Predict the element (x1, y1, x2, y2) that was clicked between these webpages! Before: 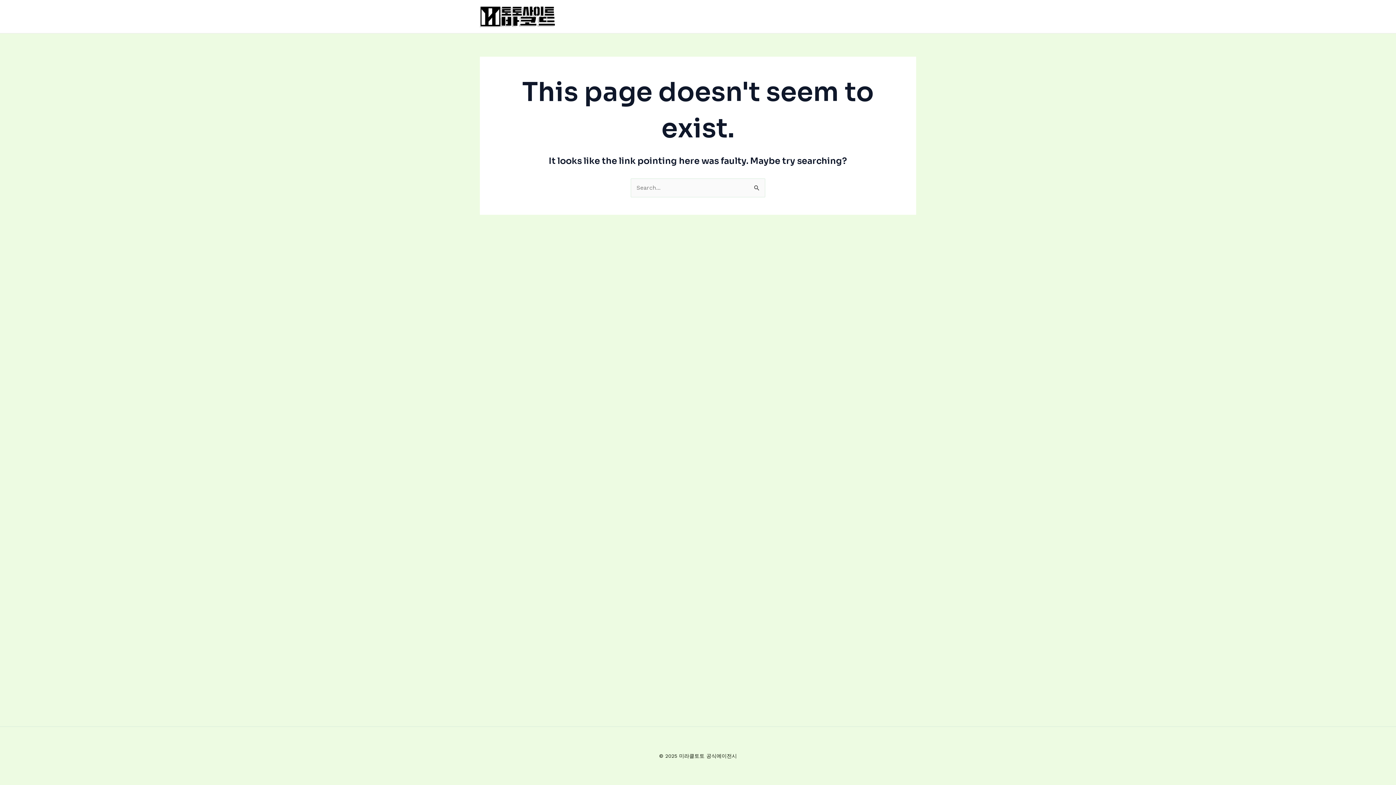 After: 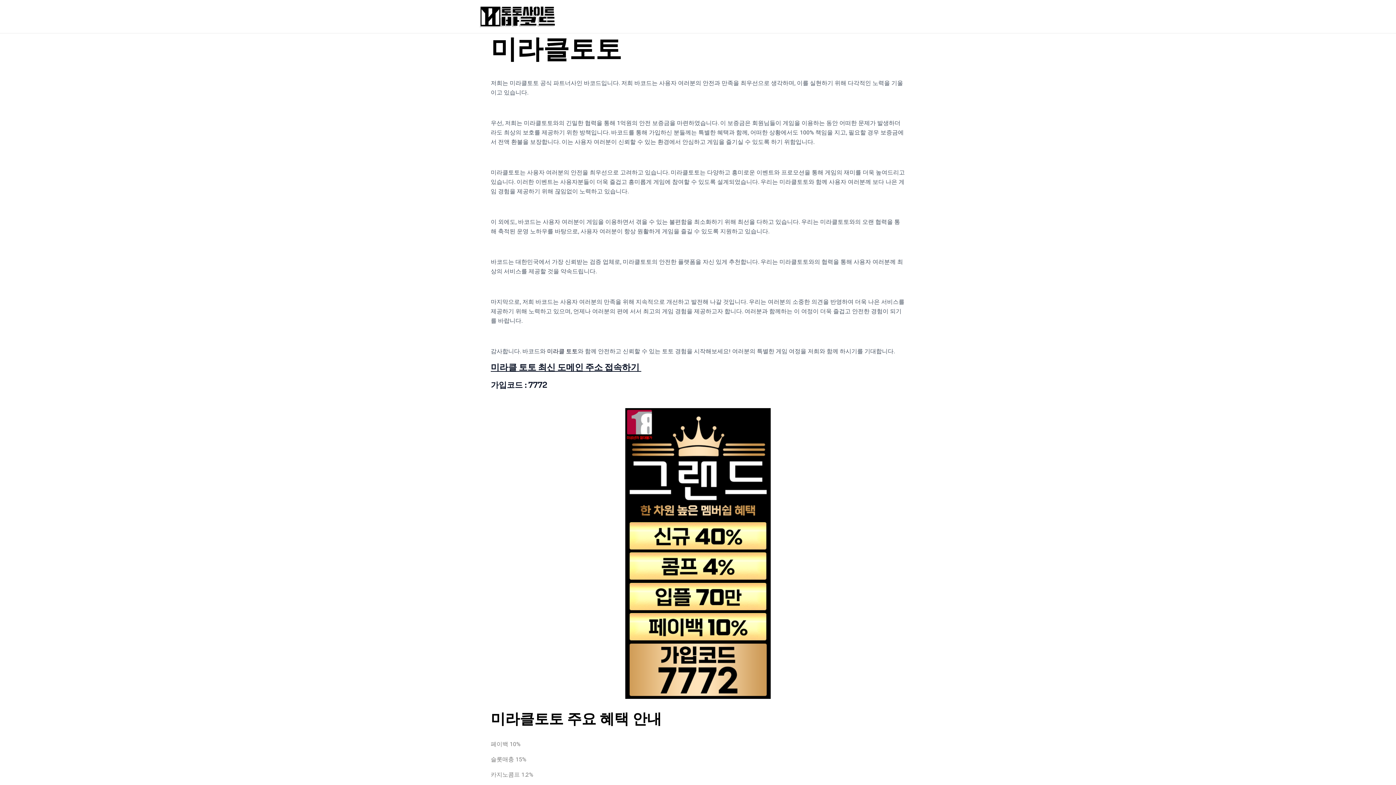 Action: bbox: (480, 12, 555, 19)